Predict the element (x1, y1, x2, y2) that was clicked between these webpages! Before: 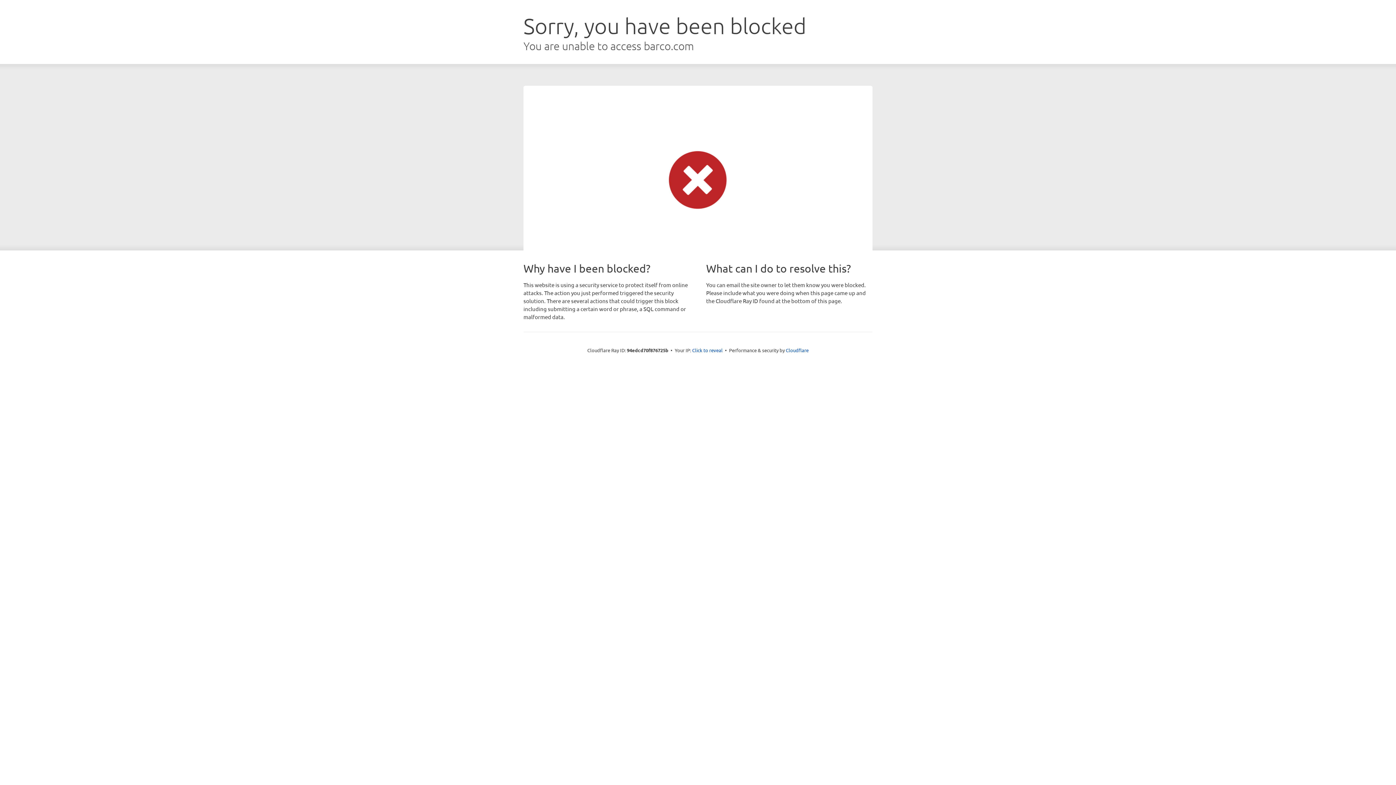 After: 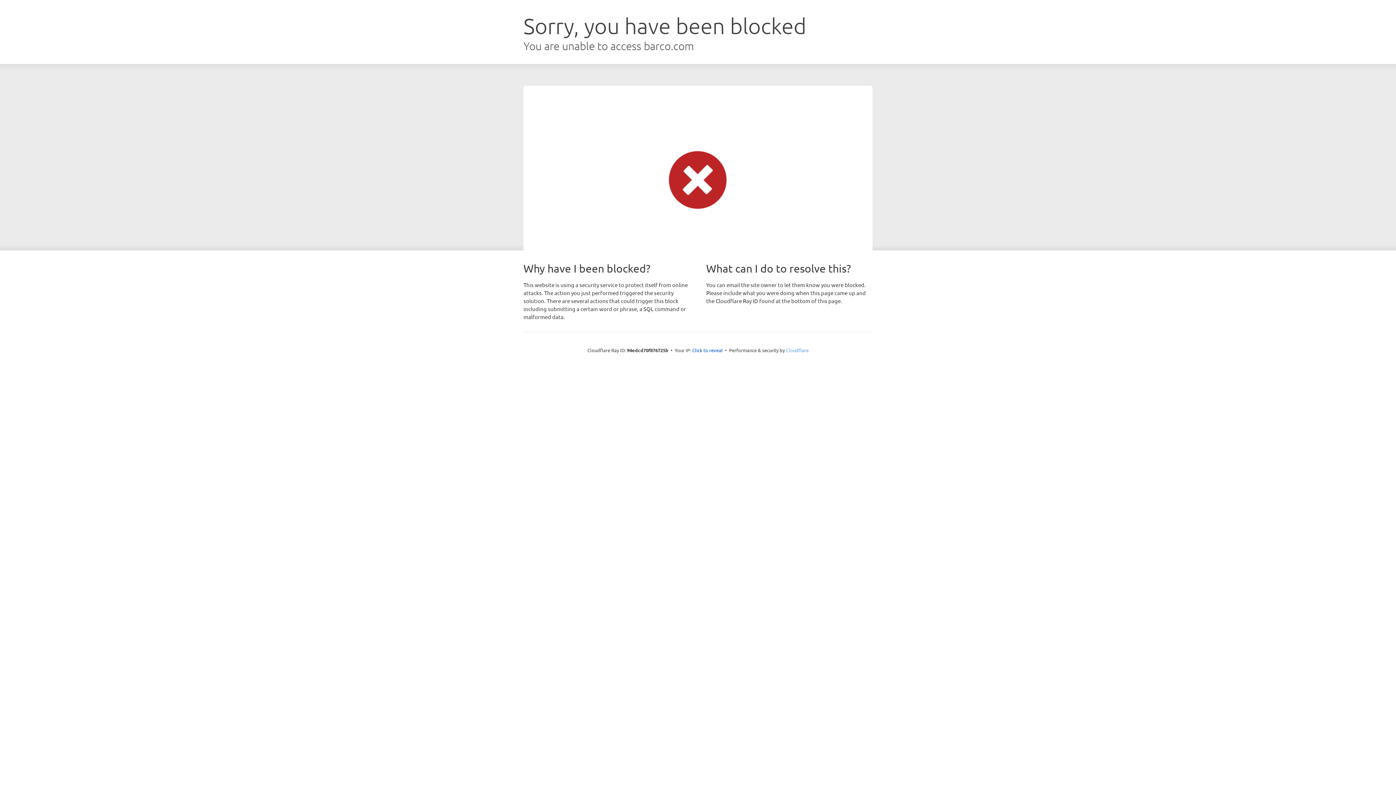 Action: bbox: (786, 347, 808, 353) label: Cloudflare